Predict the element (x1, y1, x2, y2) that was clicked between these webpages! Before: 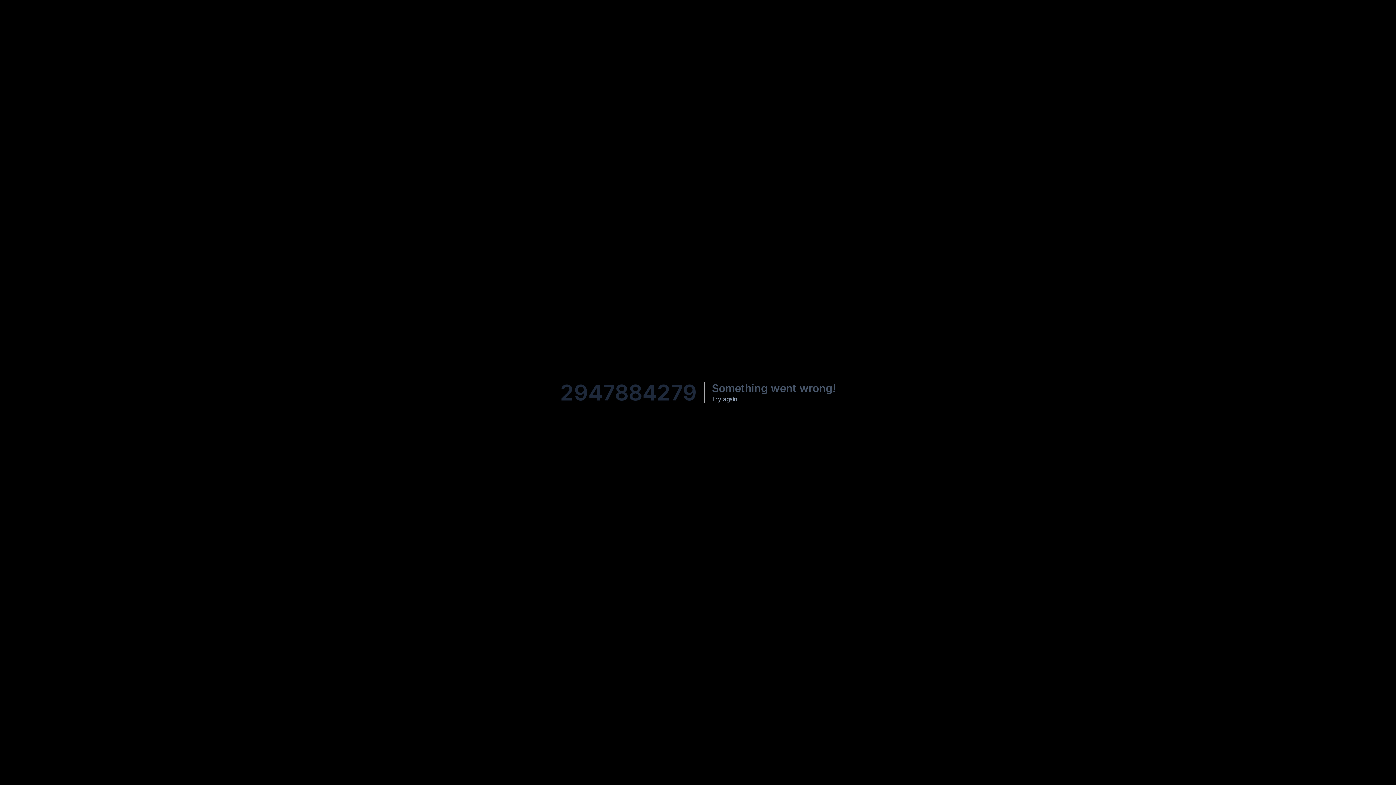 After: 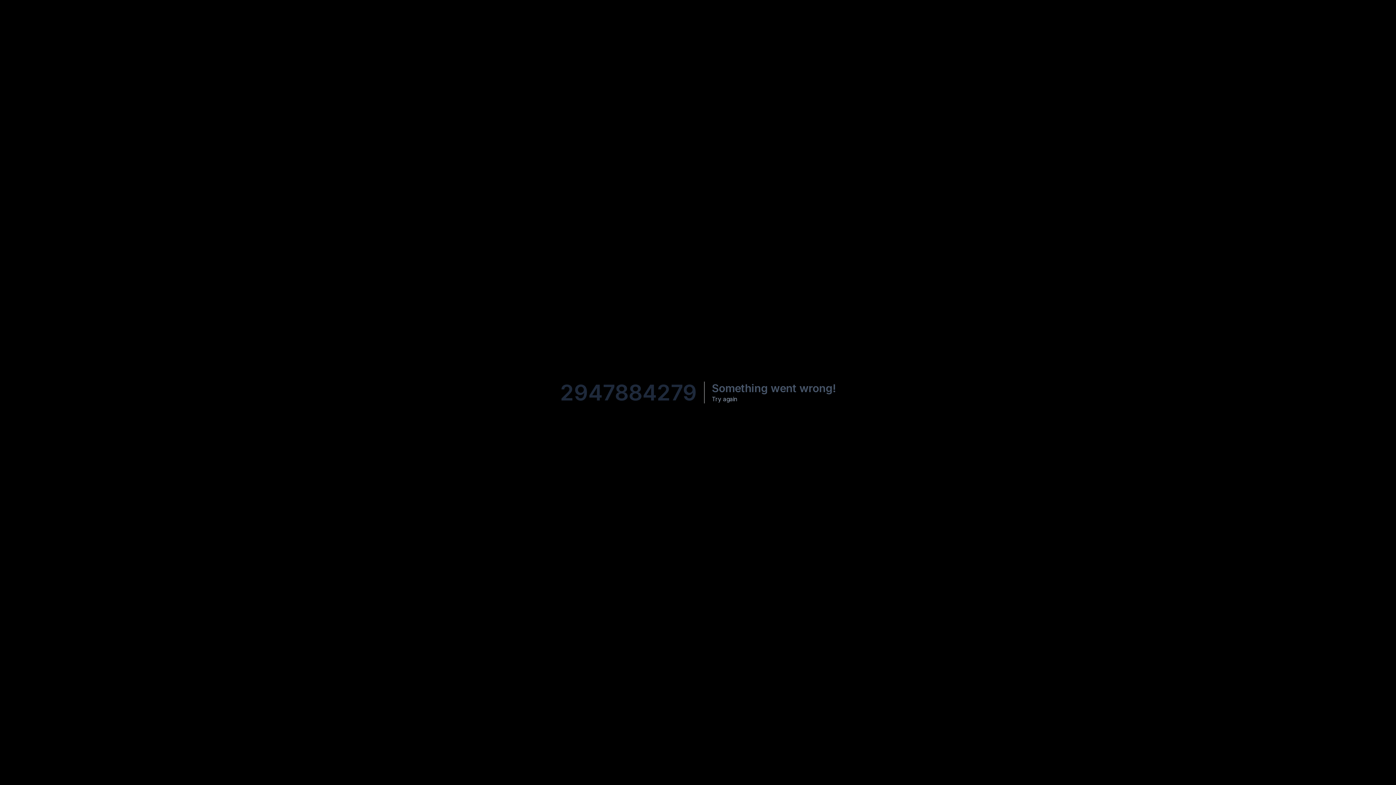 Action: bbox: (712, 394, 737, 403) label: Try again